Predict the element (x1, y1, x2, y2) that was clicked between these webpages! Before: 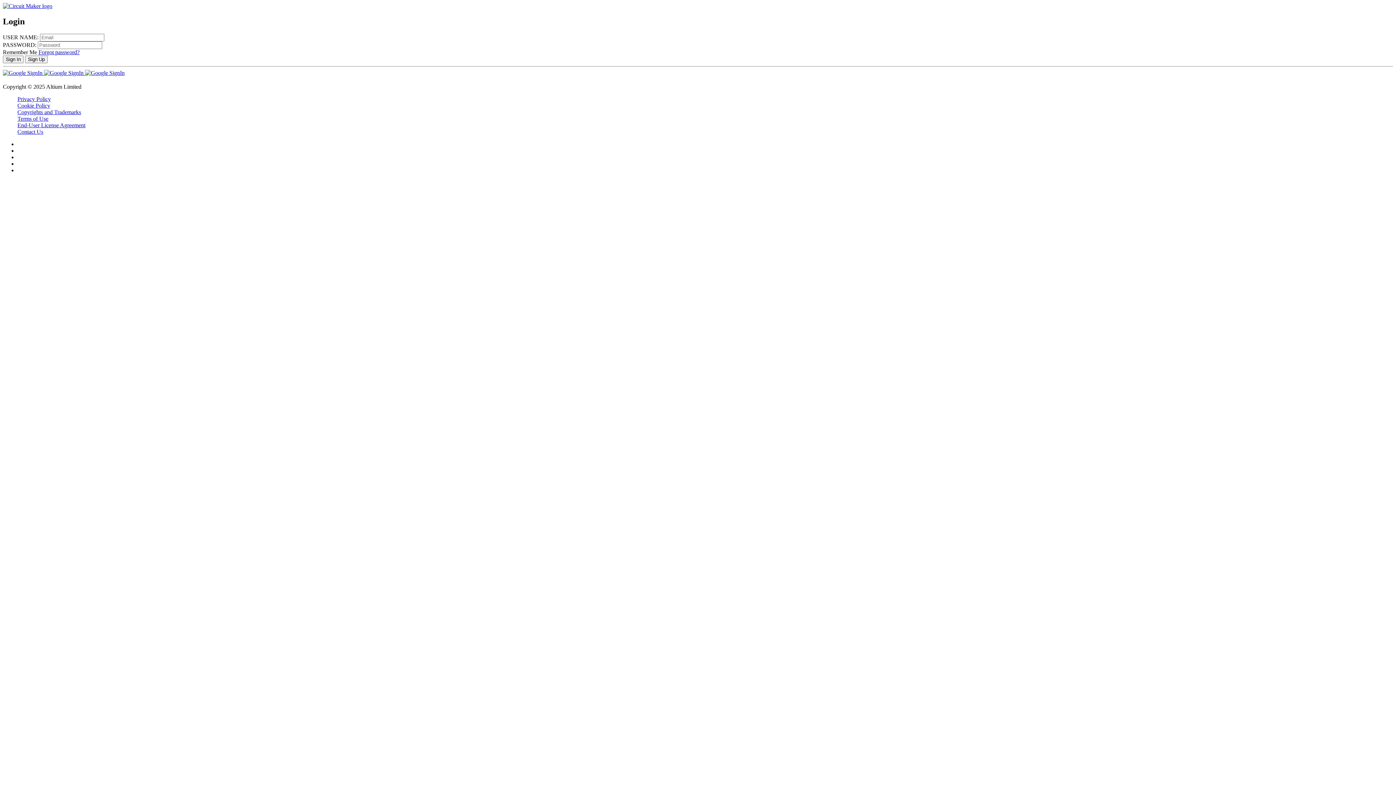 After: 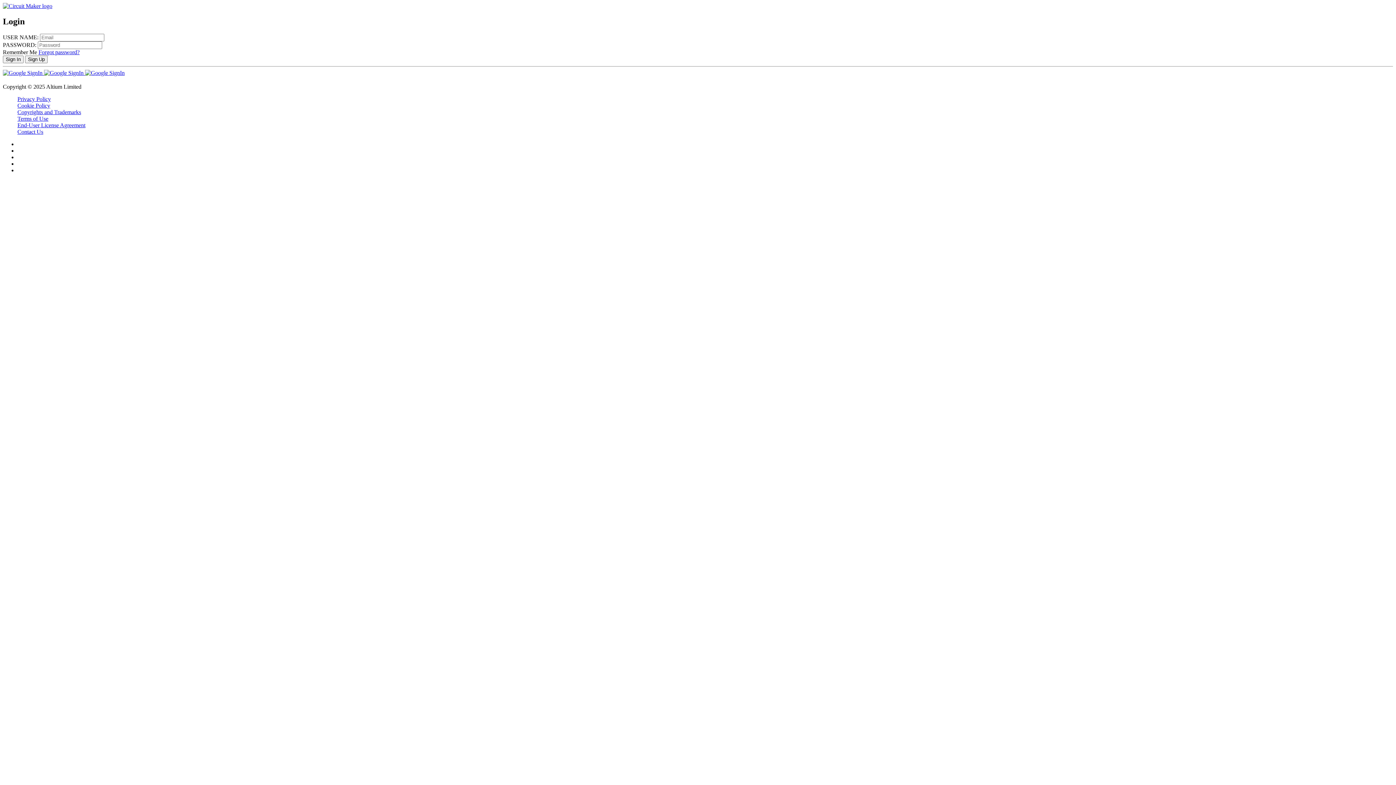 Action: label: End-User License Agreement bbox: (17, 122, 85, 128)